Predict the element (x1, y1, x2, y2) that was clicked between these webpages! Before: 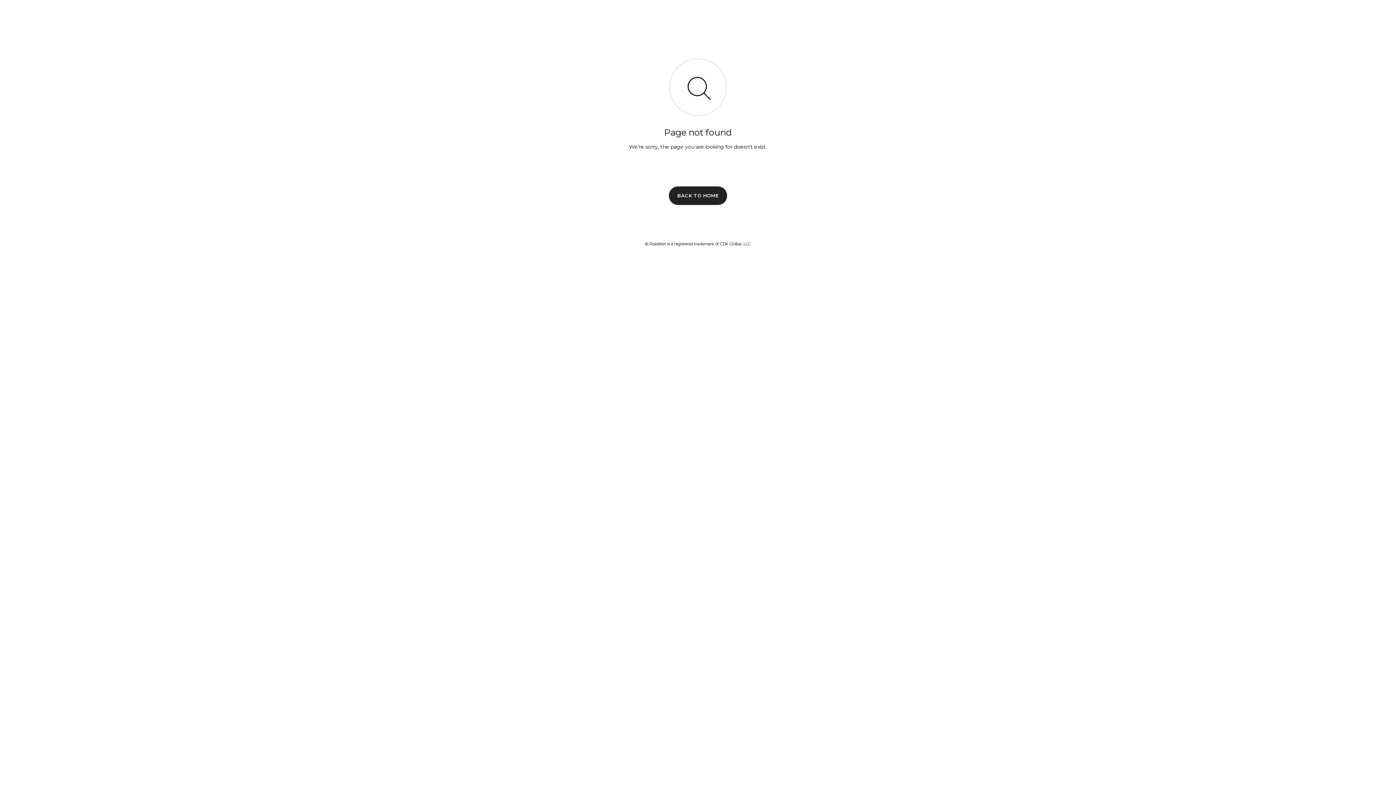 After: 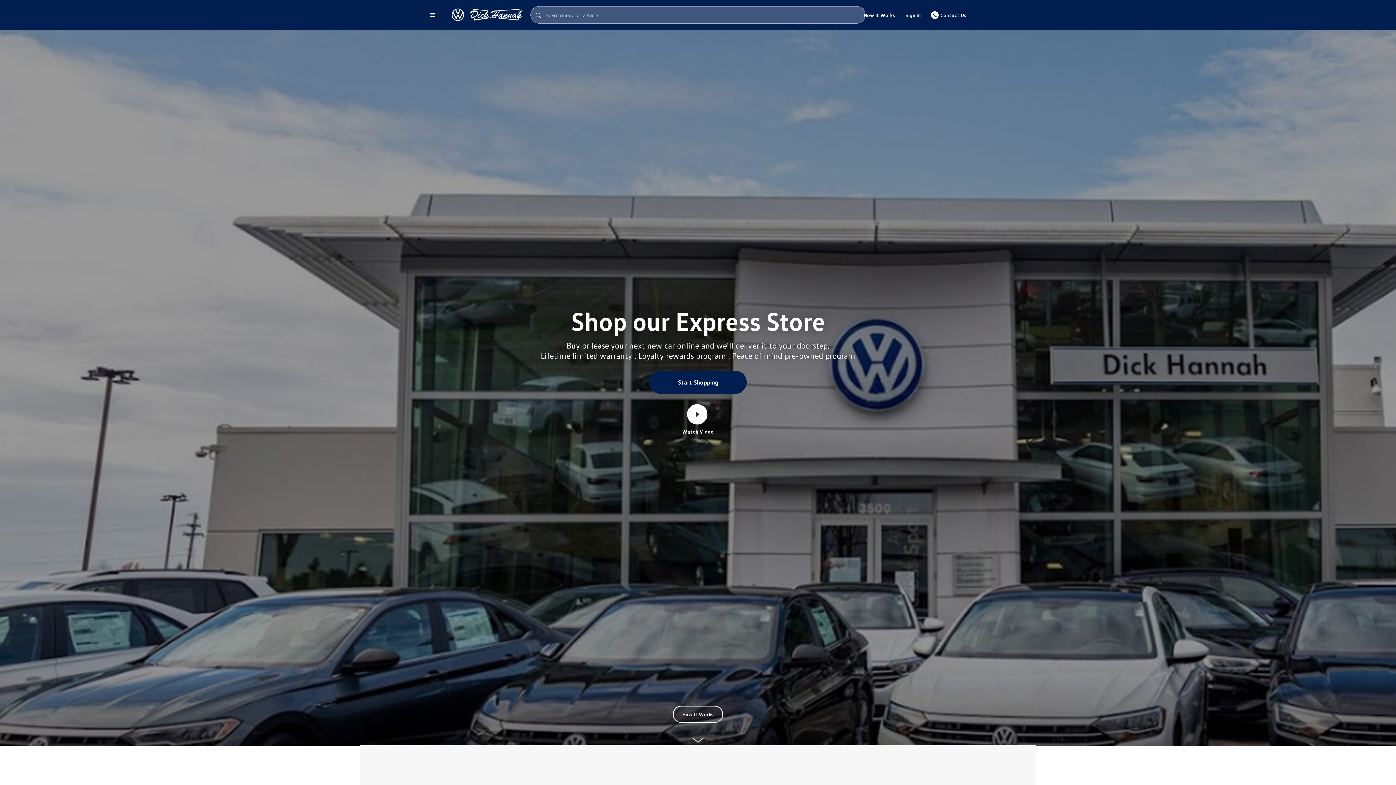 Action: bbox: (669, 186, 727, 204) label: BACK TO HOME